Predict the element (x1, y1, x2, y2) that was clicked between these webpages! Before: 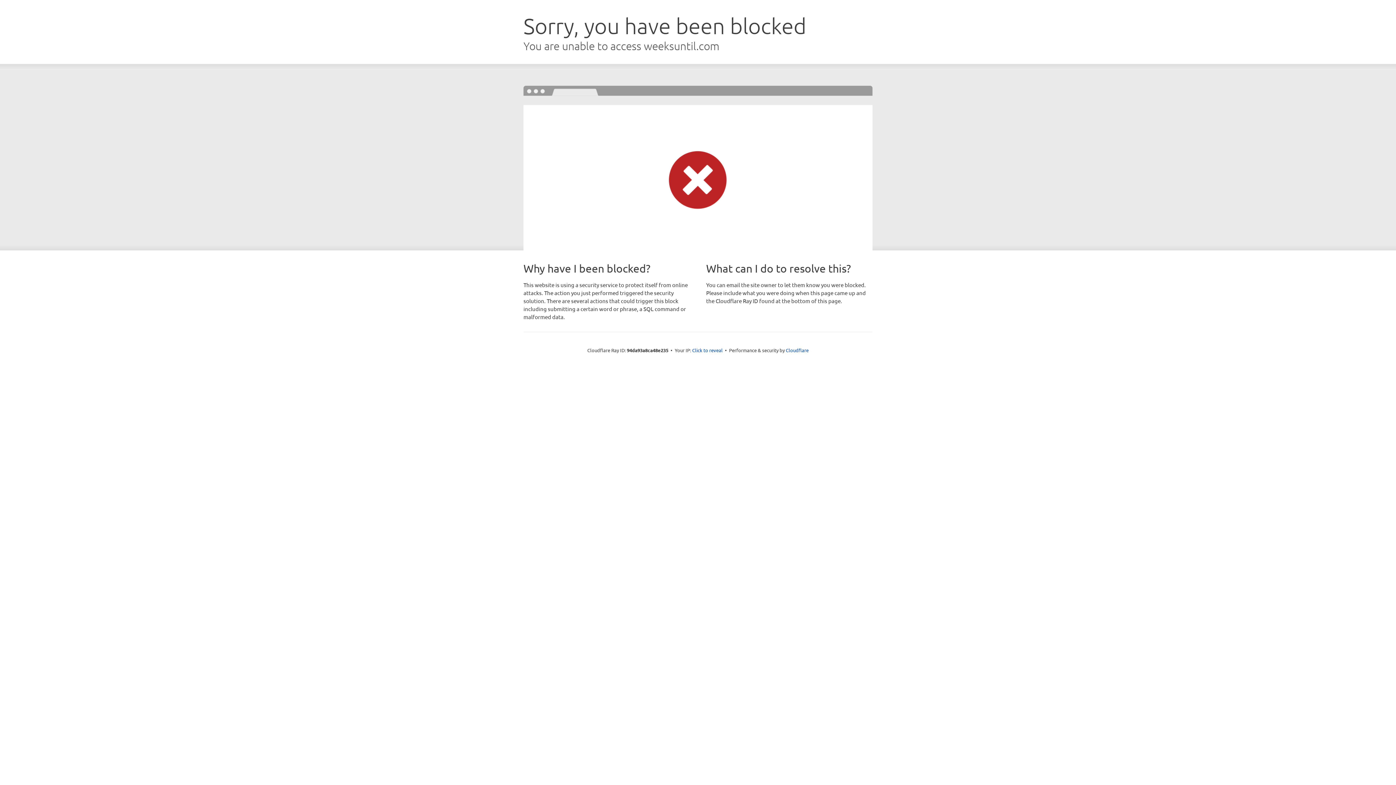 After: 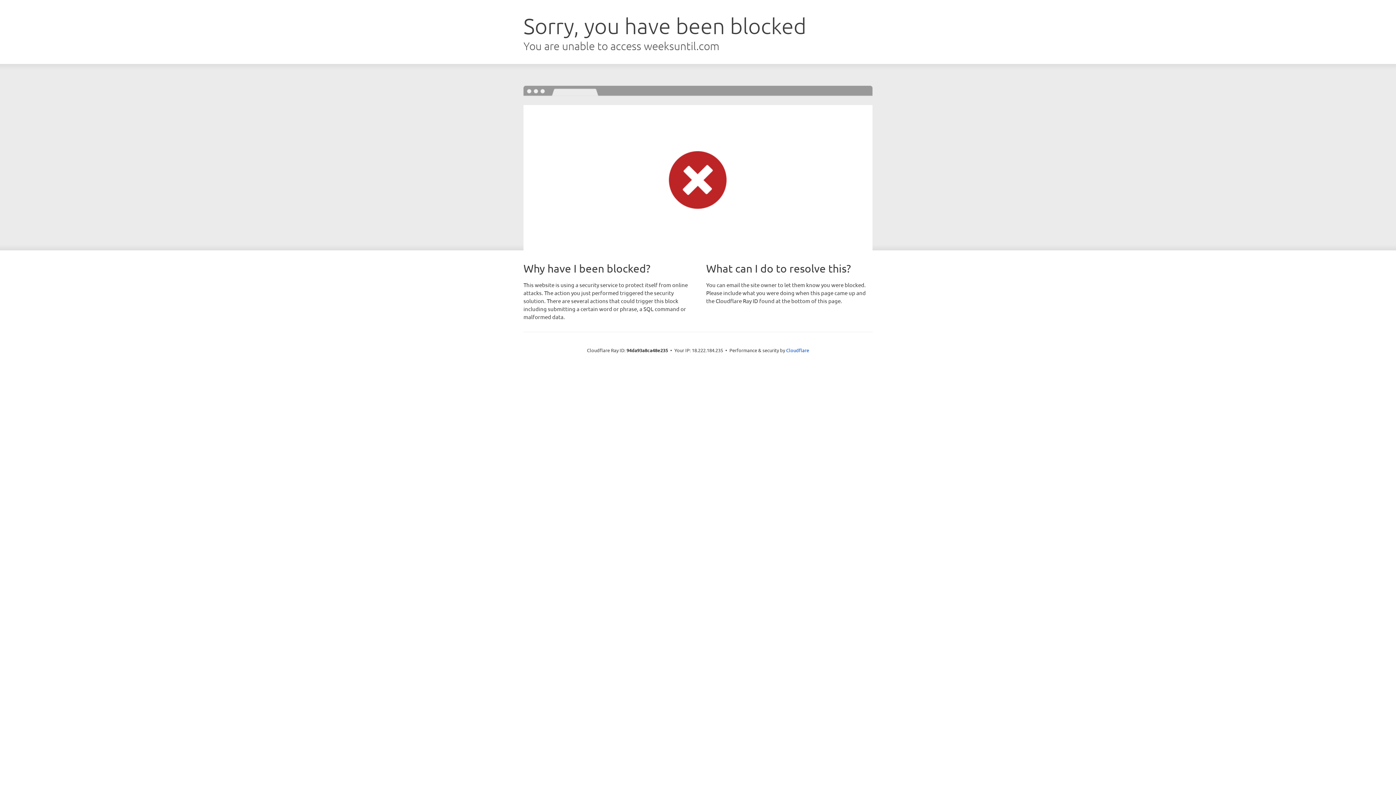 Action: label: Click to reveal bbox: (692, 346, 722, 353)